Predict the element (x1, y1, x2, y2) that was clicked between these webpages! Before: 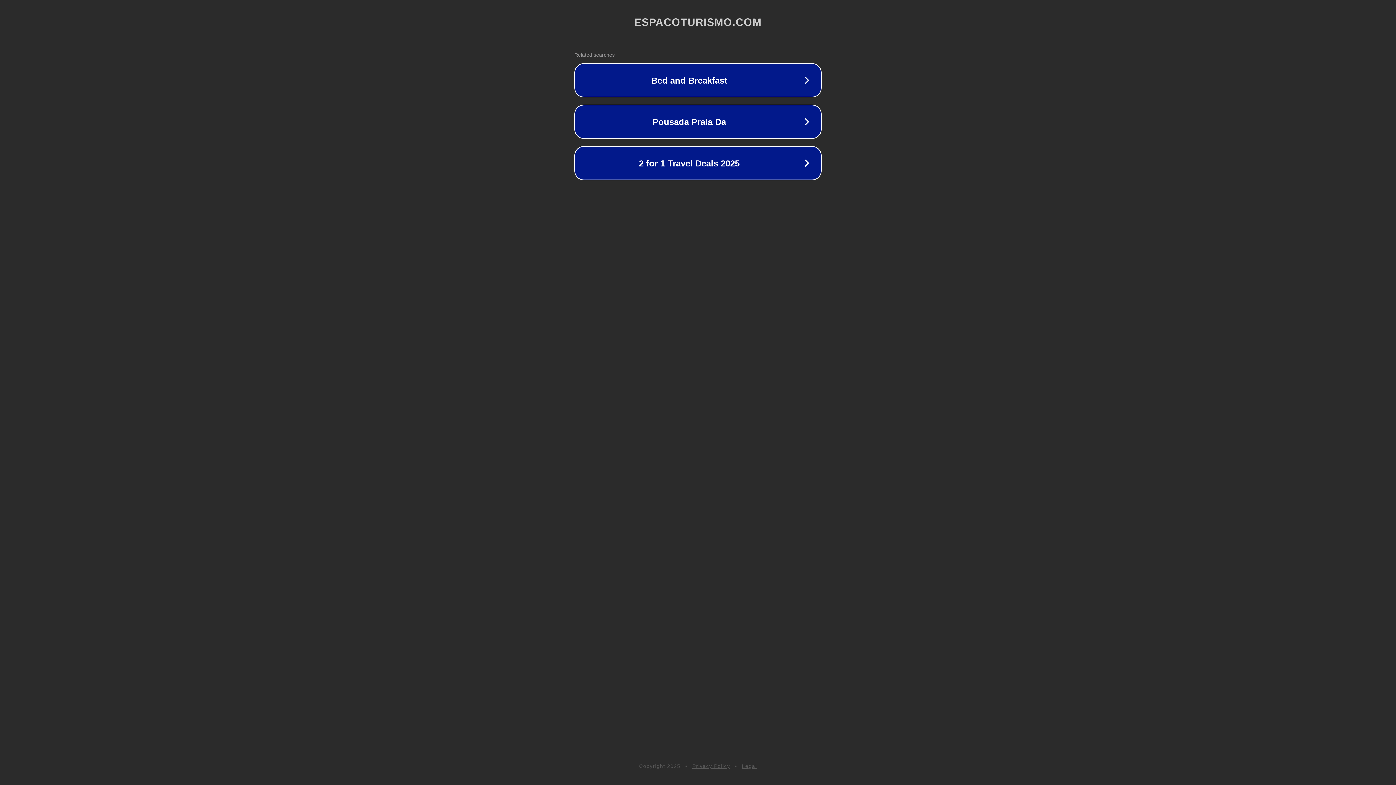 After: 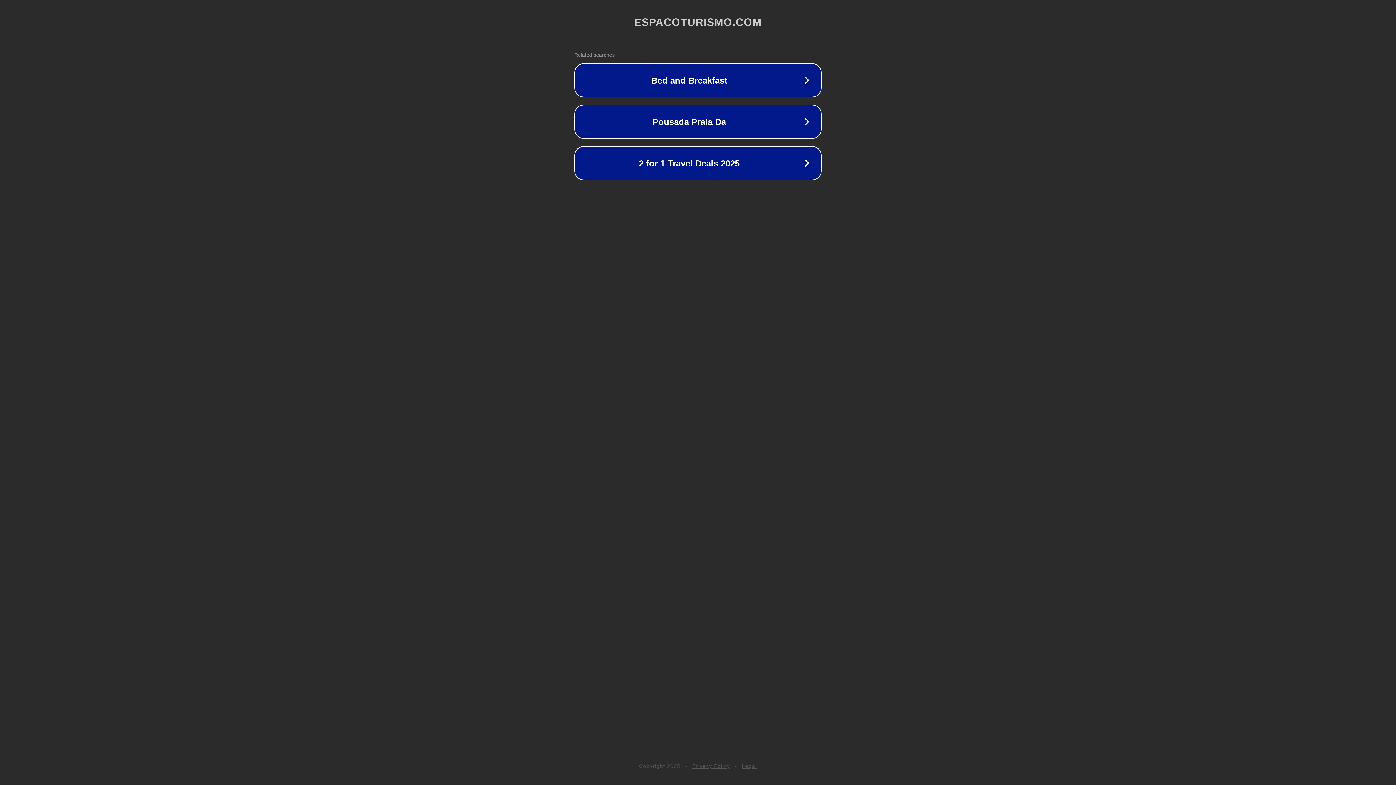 Action: label: Legal bbox: (742, 763, 757, 769)